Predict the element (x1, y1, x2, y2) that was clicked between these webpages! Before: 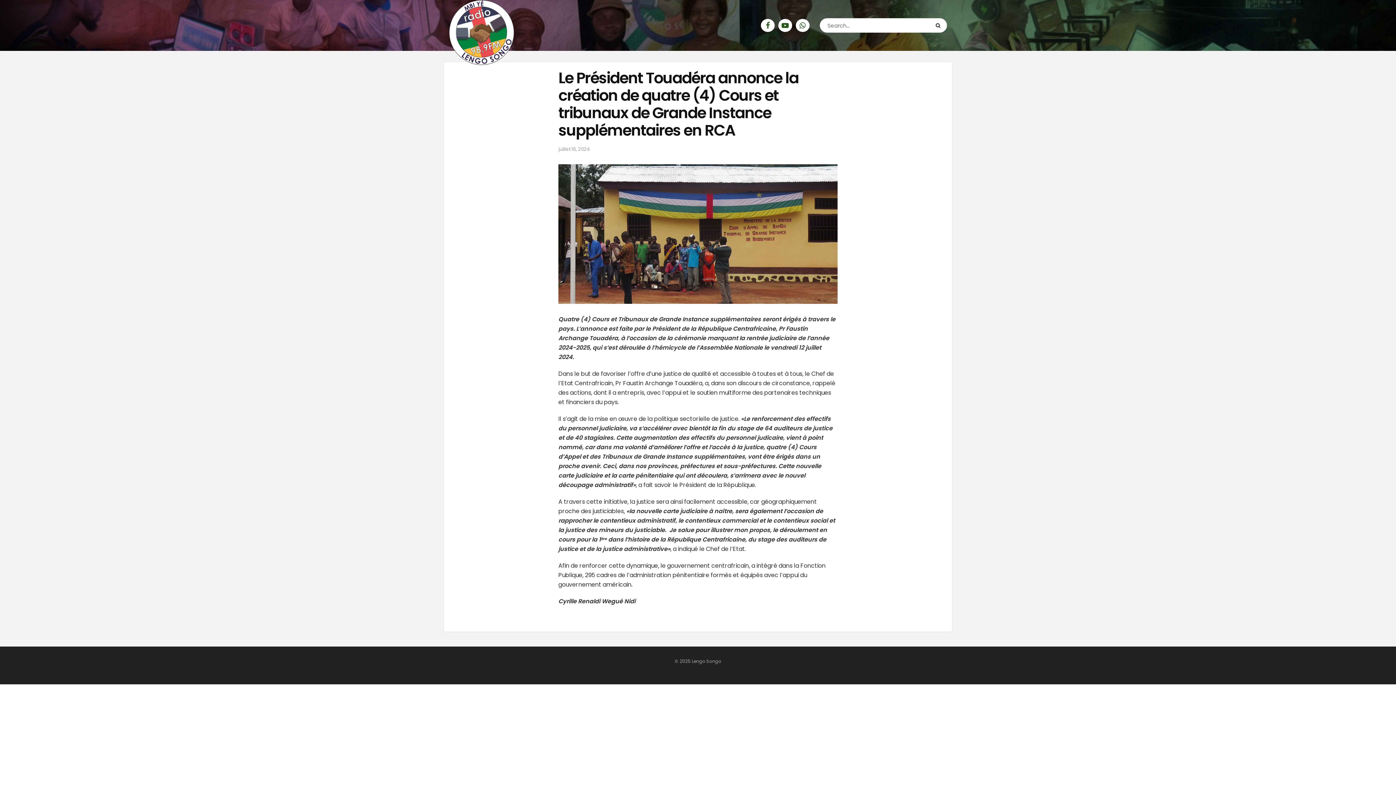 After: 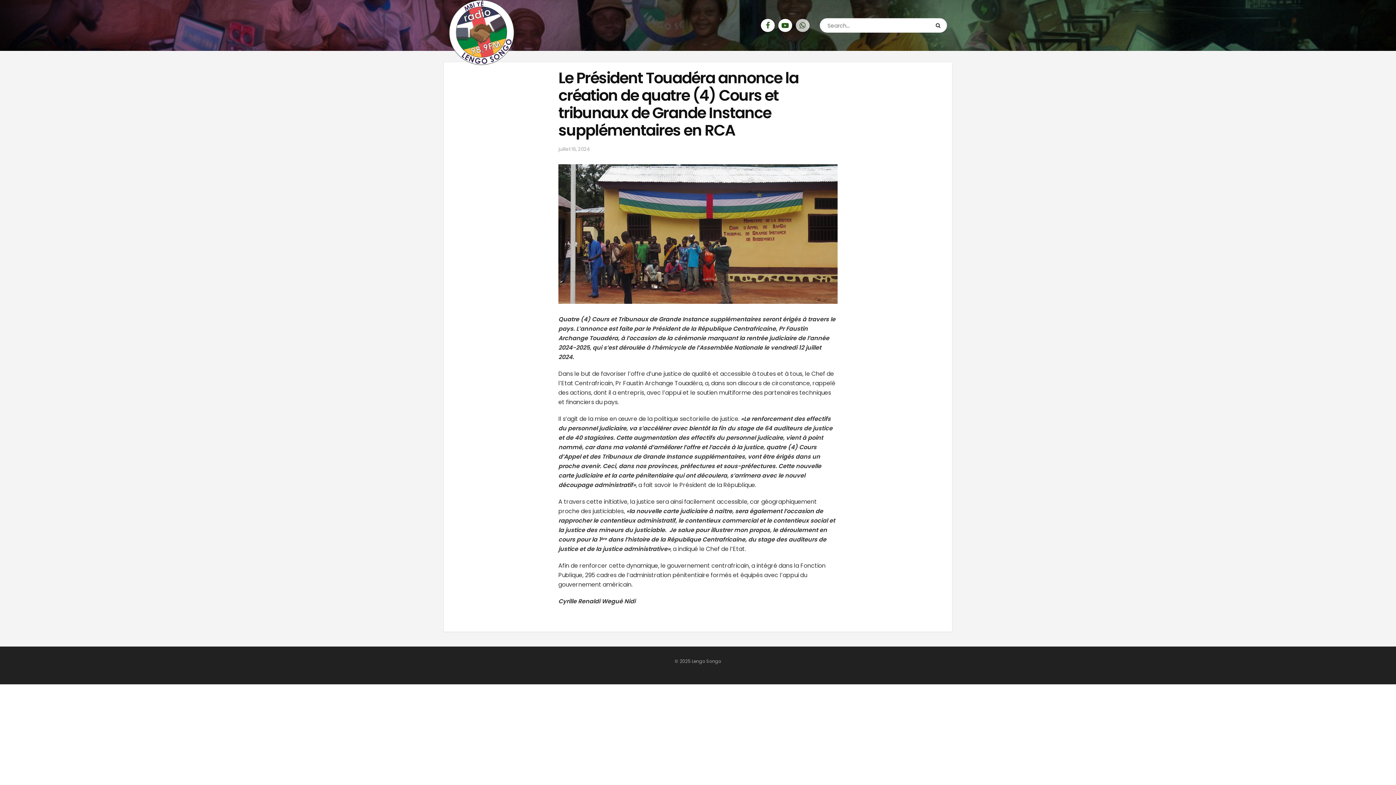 Action: bbox: (796, 18, 809, 32)